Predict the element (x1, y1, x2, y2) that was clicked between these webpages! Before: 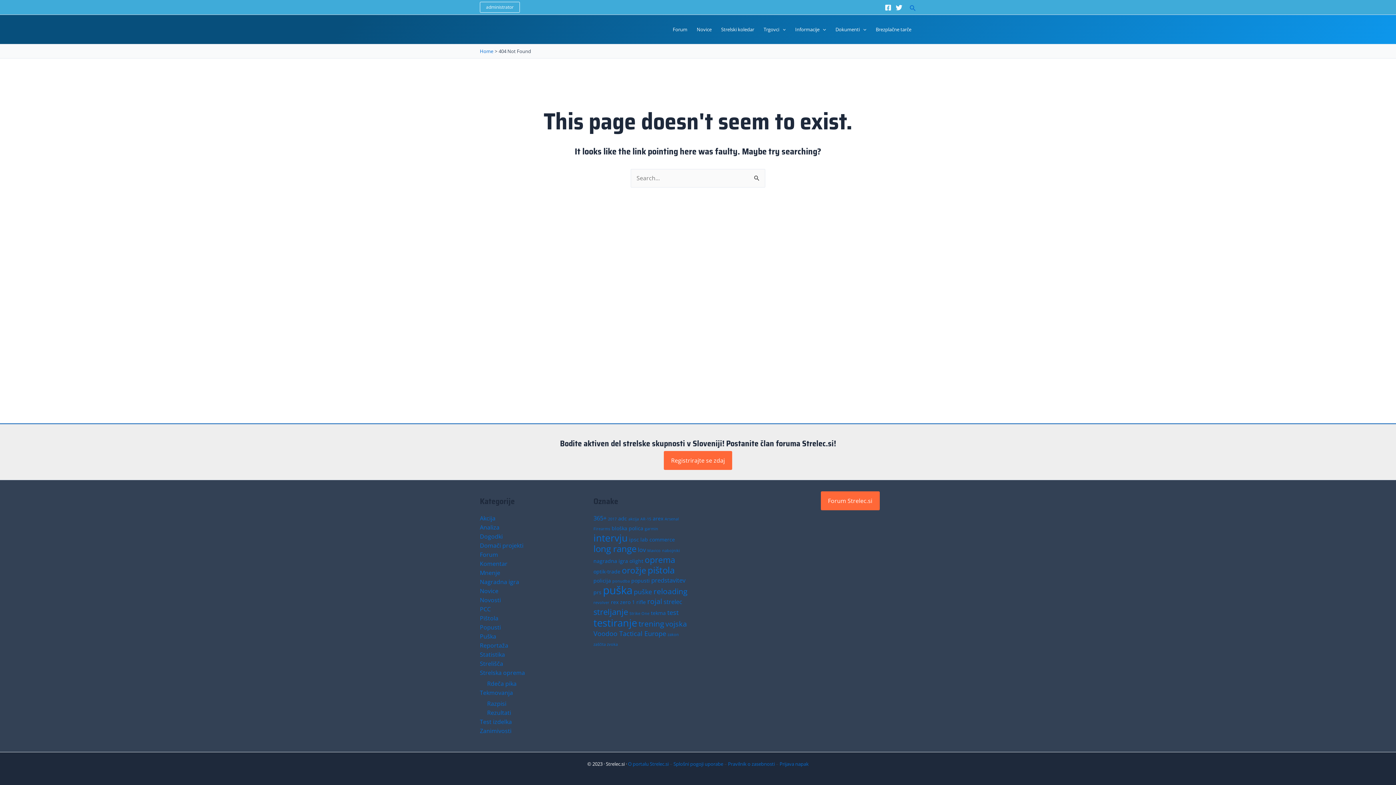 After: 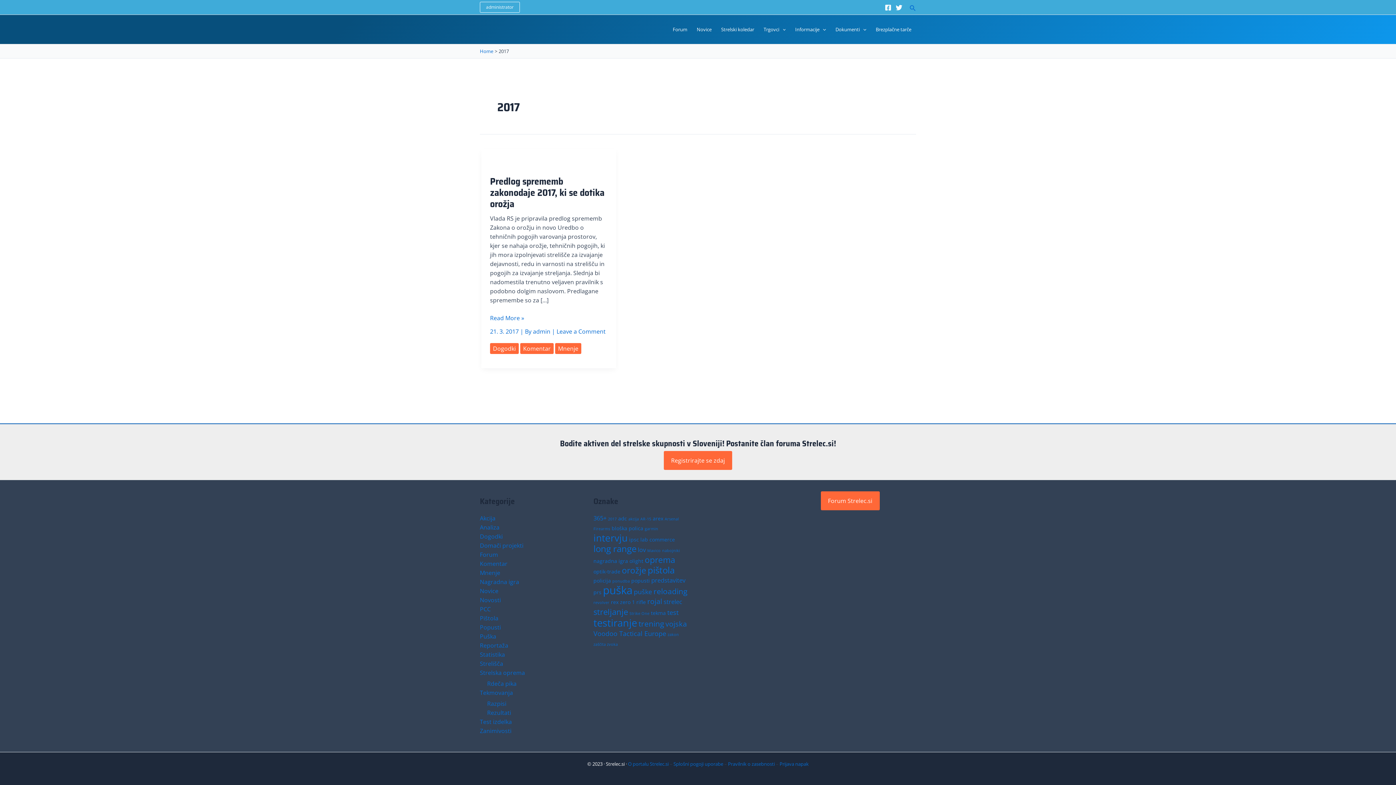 Action: label: 2017 (1 predmet) bbox: (608, 516, 616, 521)